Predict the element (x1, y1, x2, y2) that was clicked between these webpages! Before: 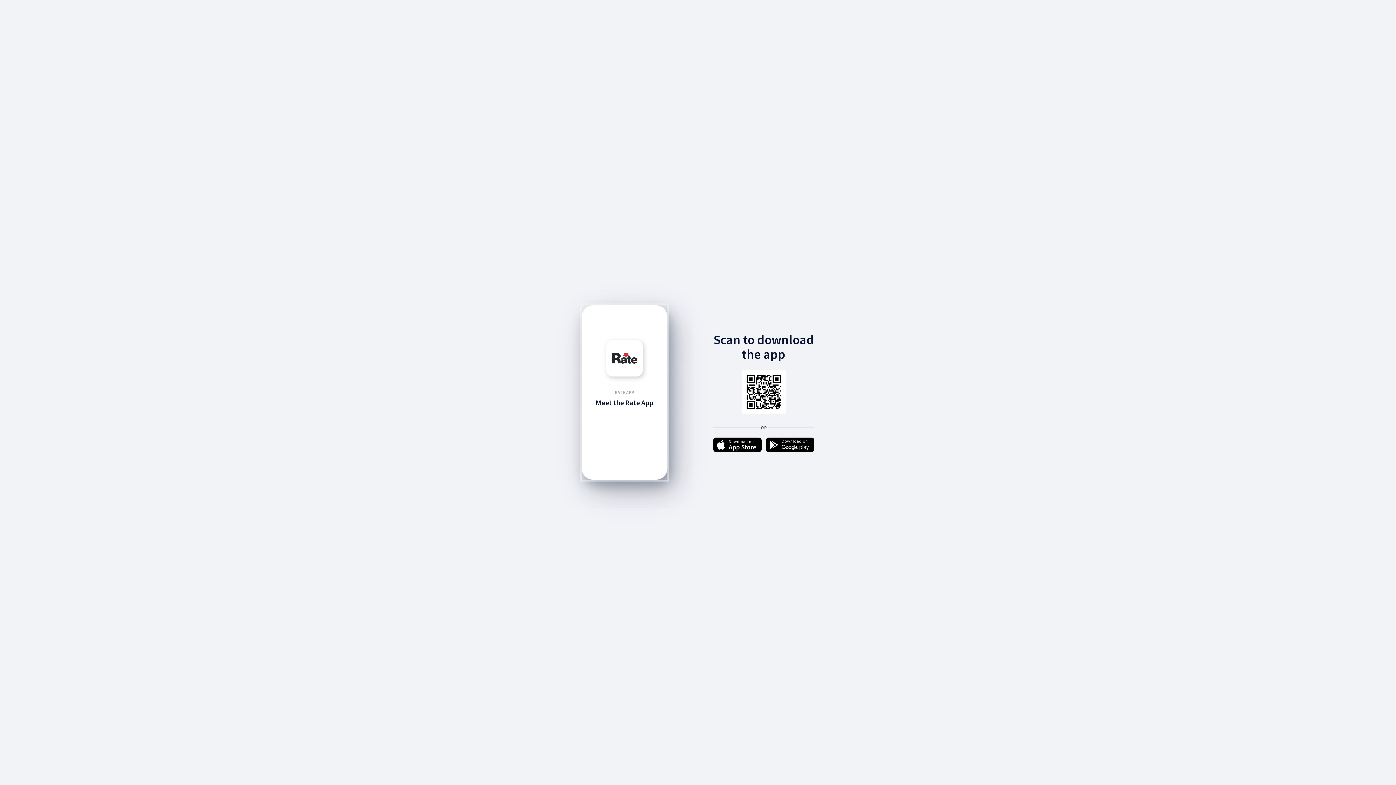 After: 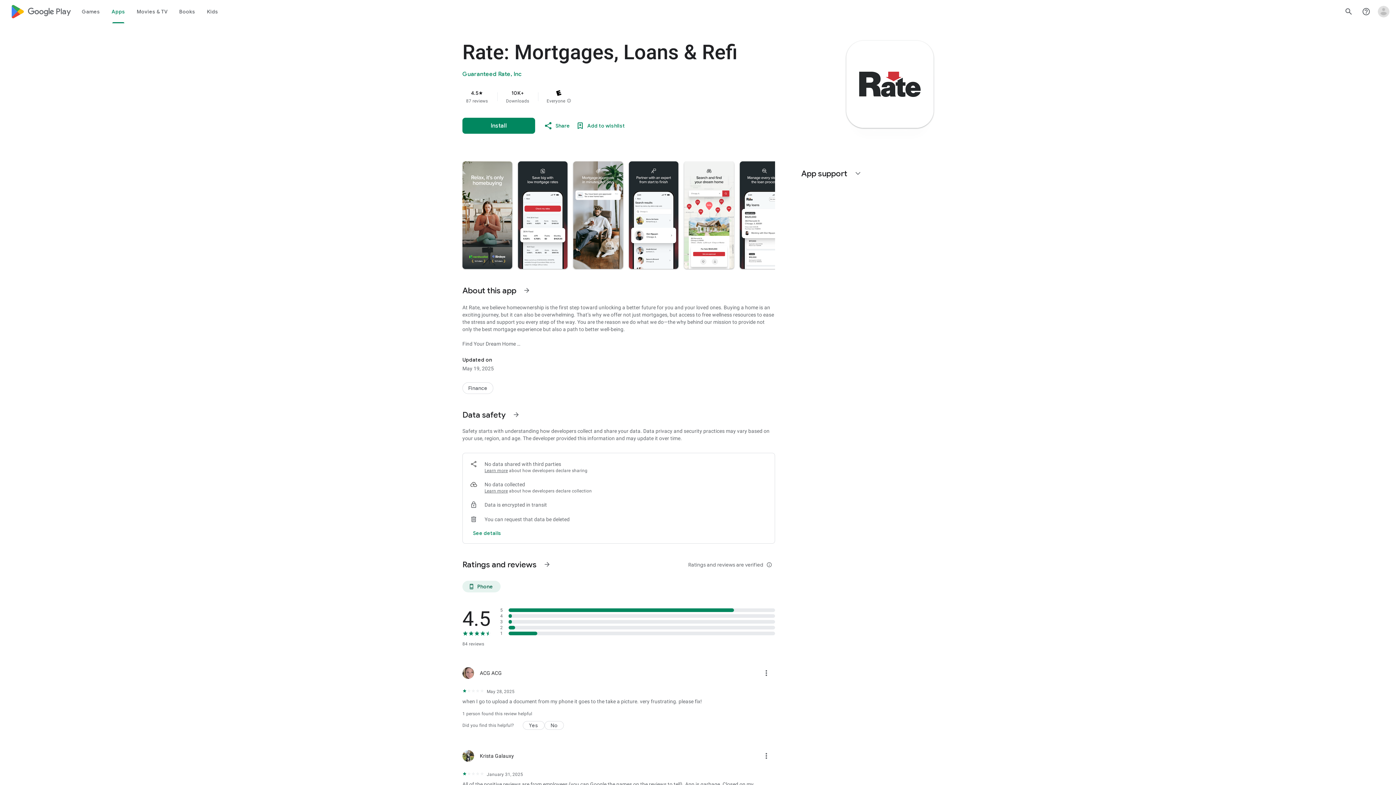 Action: bbox: (766, 437, 814, 453)